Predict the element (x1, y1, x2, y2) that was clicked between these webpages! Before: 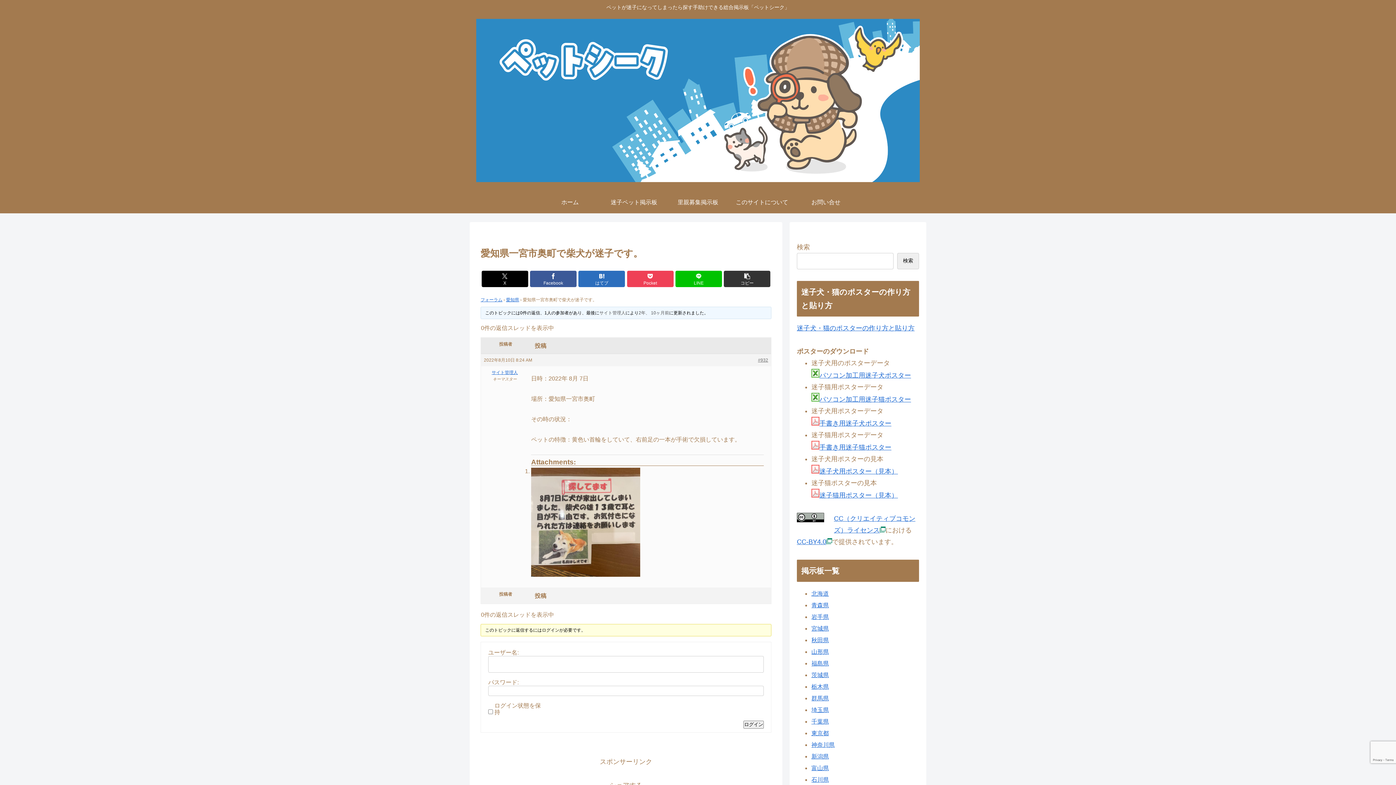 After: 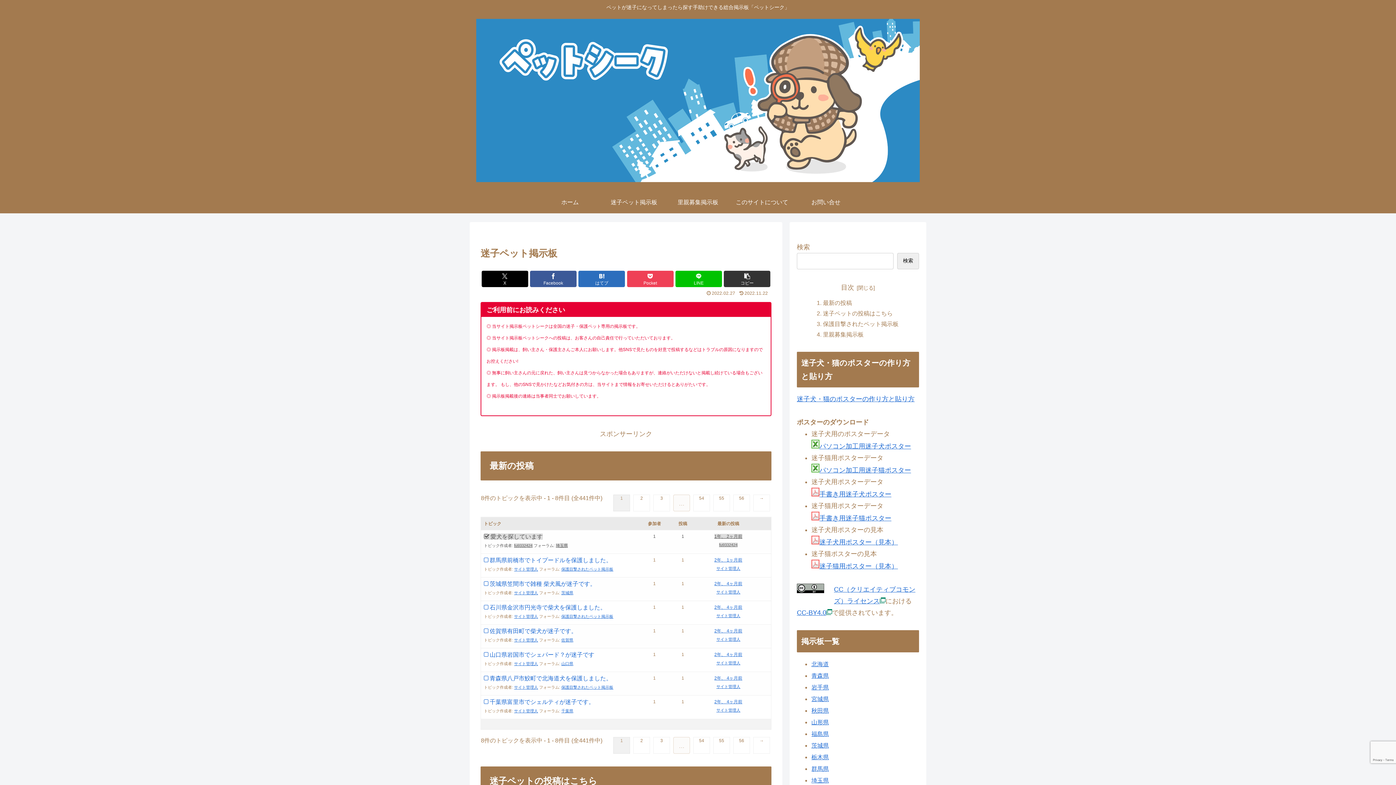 Action: label: ホーム bbox: (538, 191, 602, 213)